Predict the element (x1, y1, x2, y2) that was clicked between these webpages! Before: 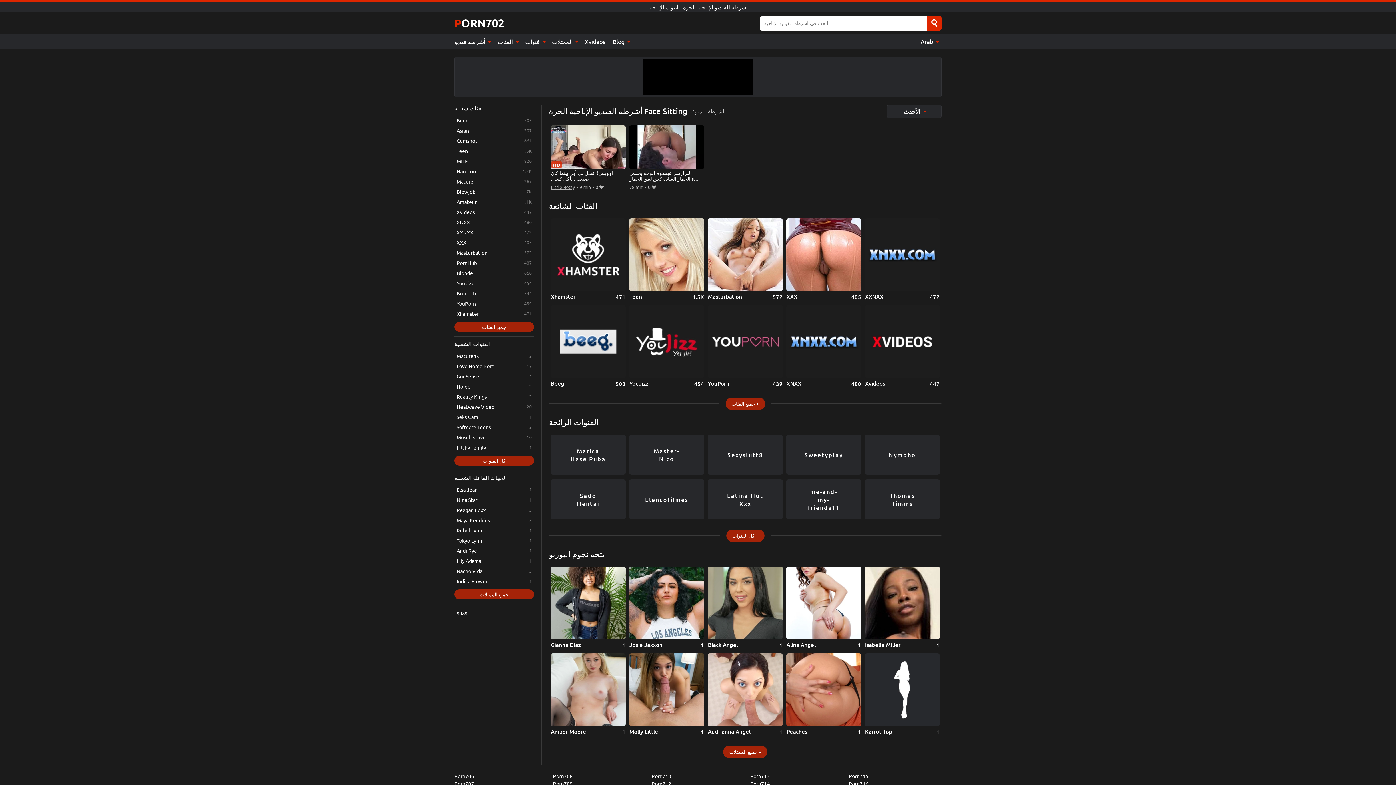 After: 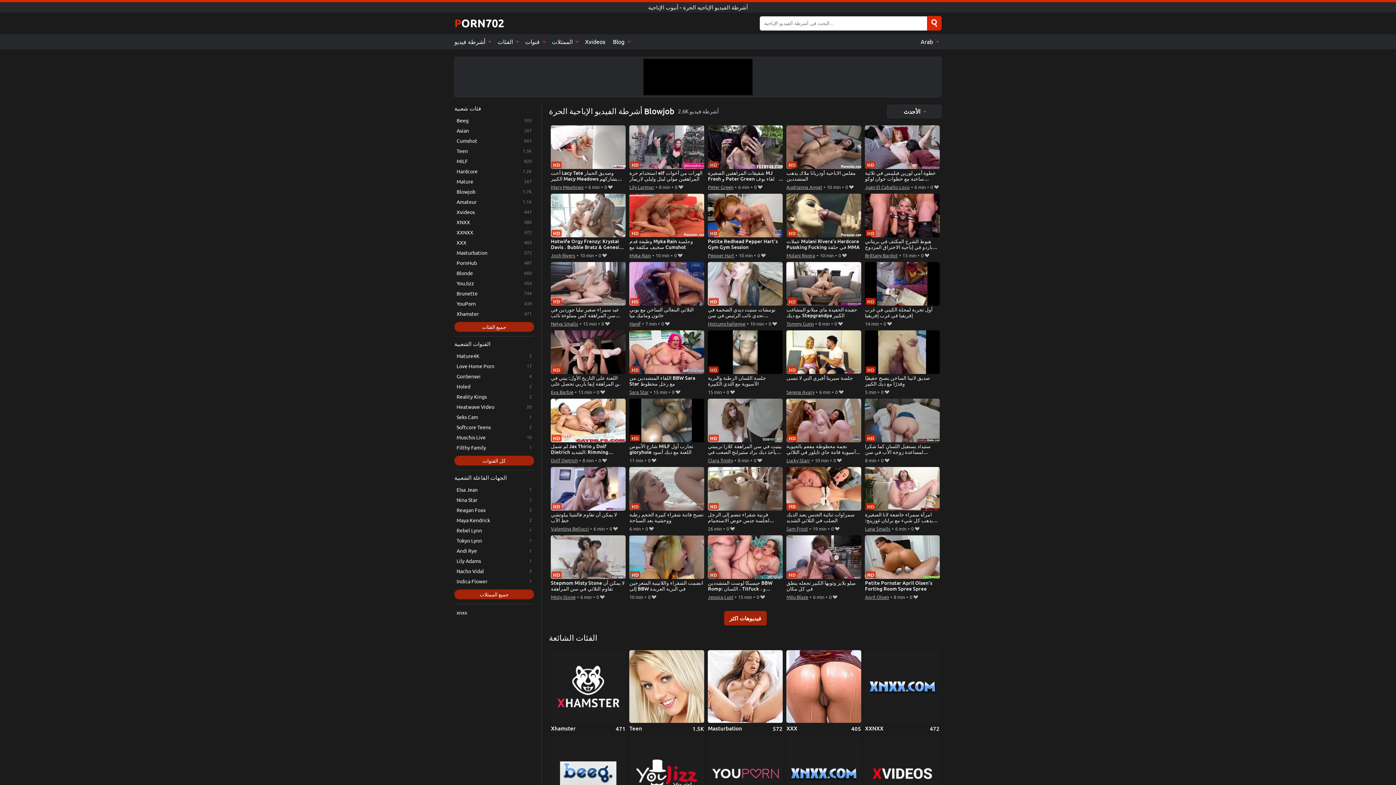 Action: bbox: (454, 186, 534, 196) label: Blowjob